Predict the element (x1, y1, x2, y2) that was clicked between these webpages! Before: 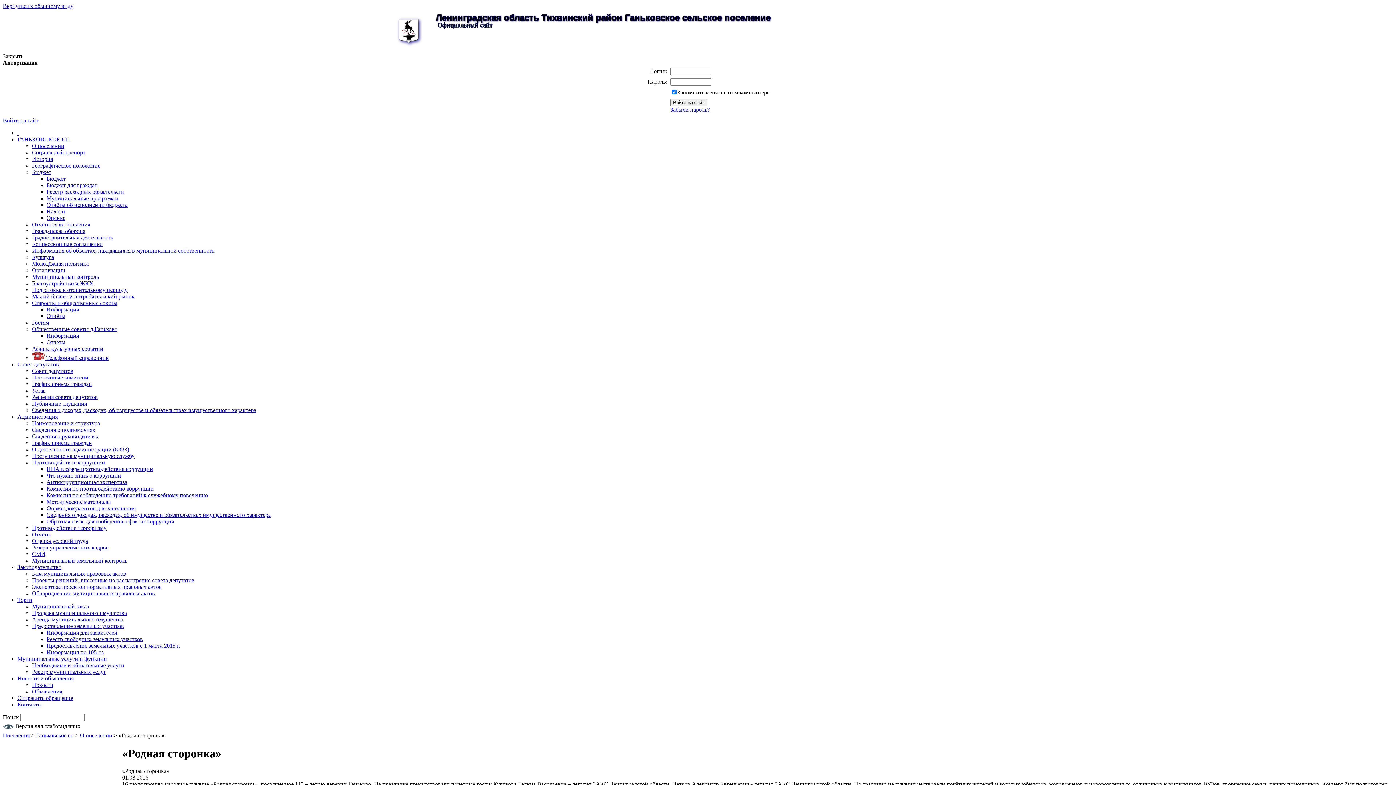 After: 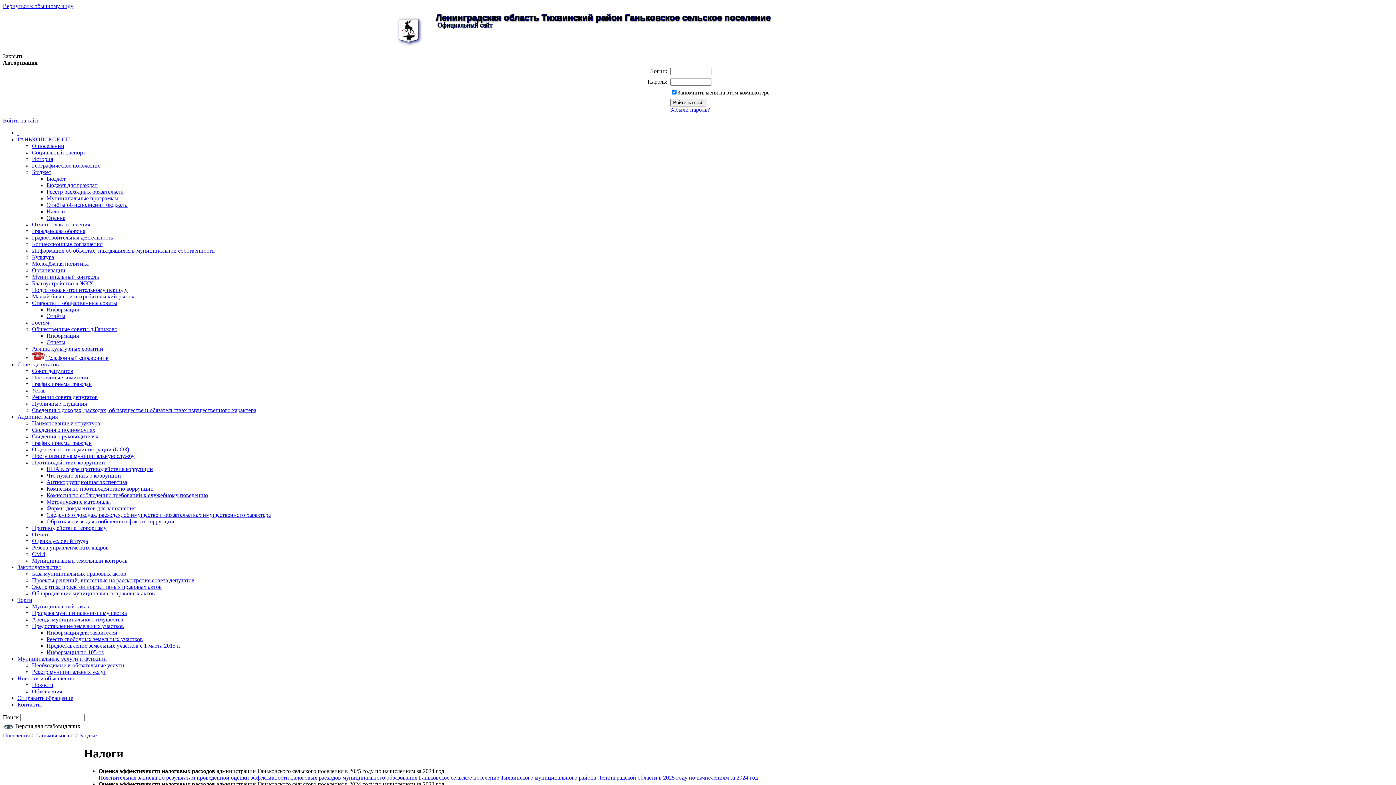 Action: bbox: (46, 208, 65, 214) label: Налоги